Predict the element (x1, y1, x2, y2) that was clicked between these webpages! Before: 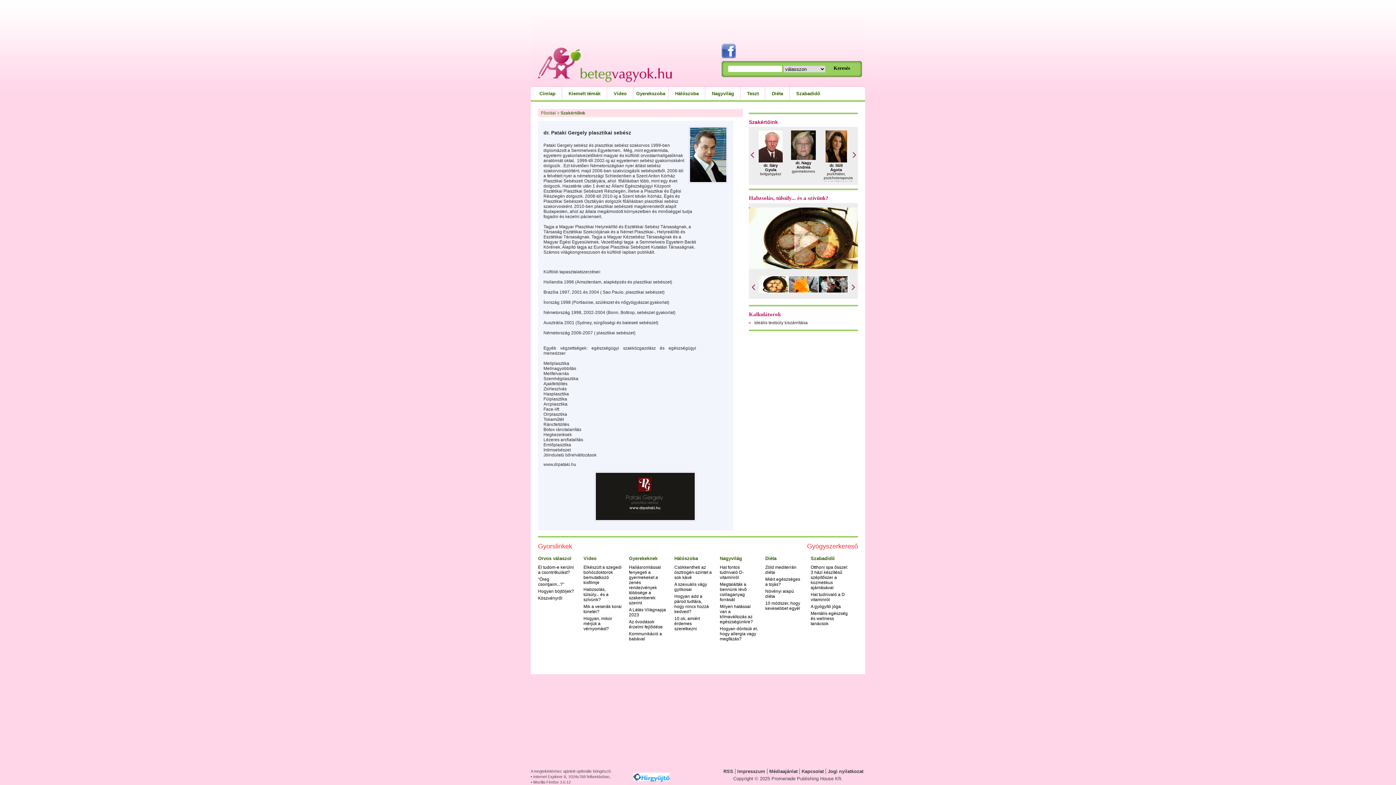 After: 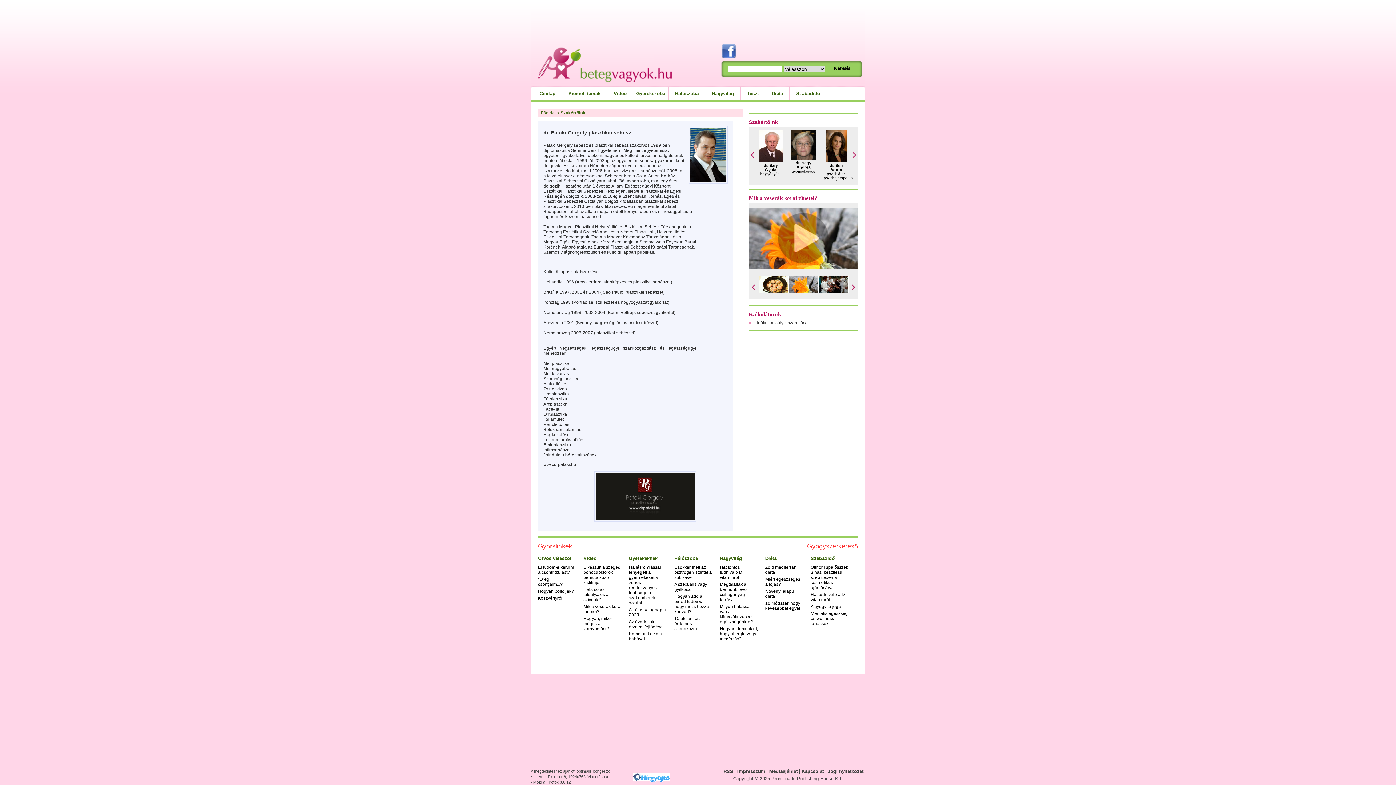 Action: bbox: (788, 273, 817, 295)